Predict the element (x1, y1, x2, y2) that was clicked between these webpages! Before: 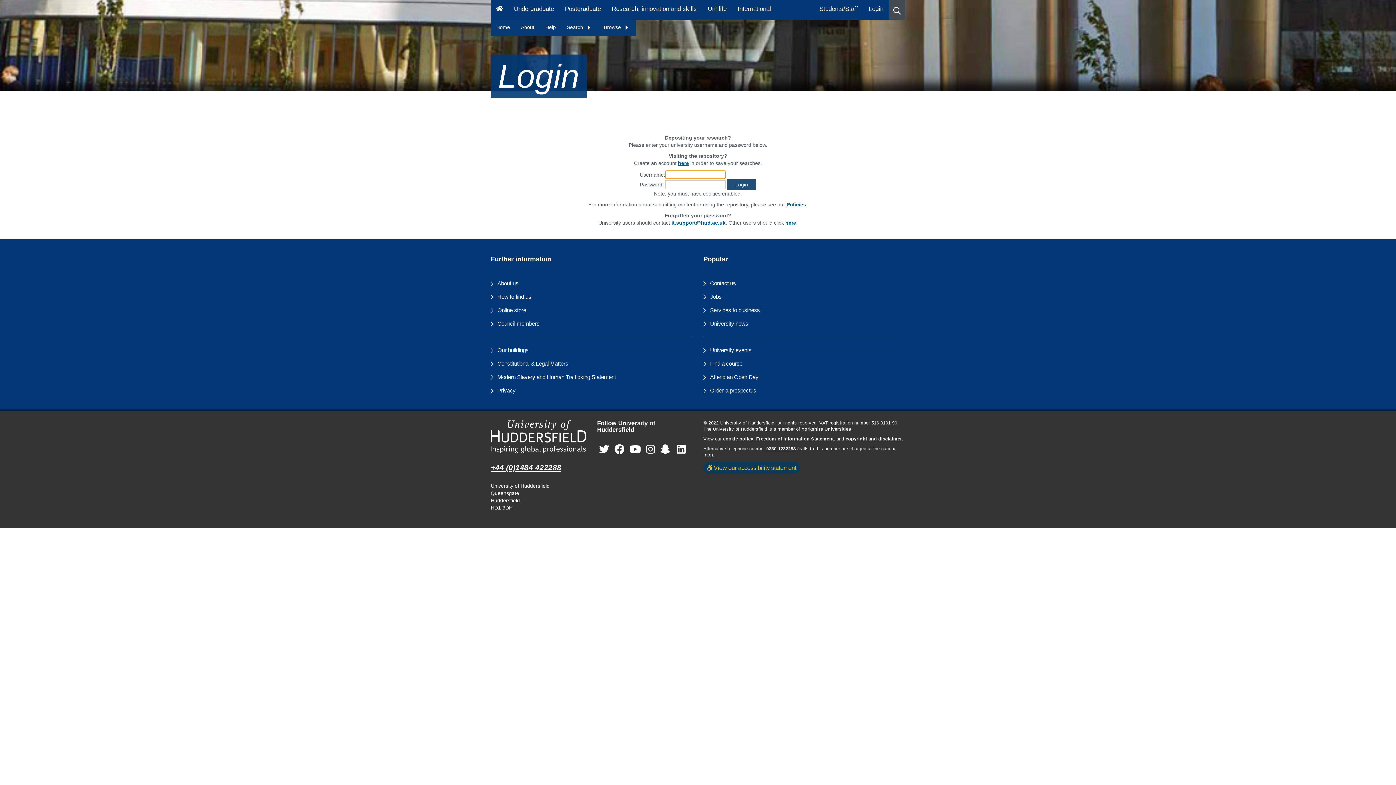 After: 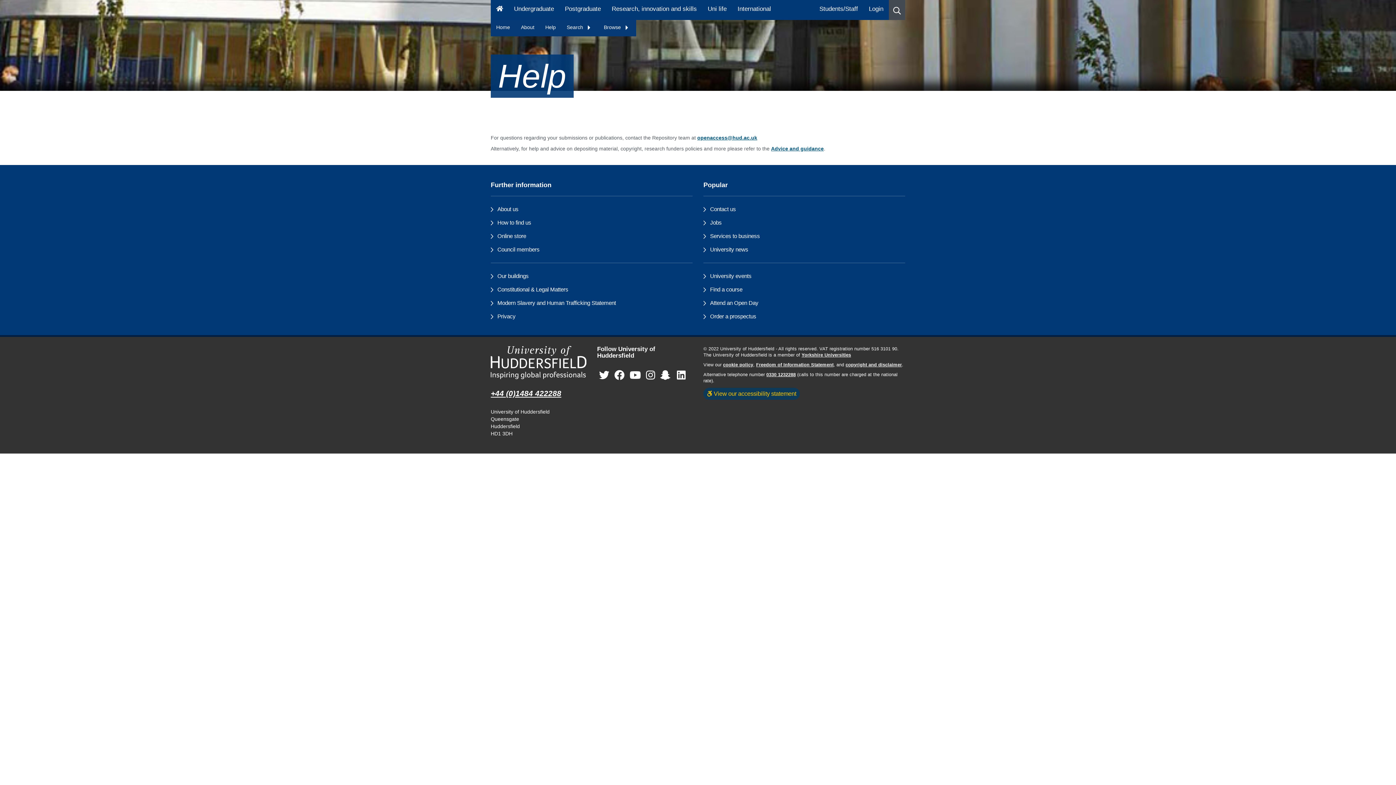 Action: label: Help bbox: (540, 20, 561, 34)